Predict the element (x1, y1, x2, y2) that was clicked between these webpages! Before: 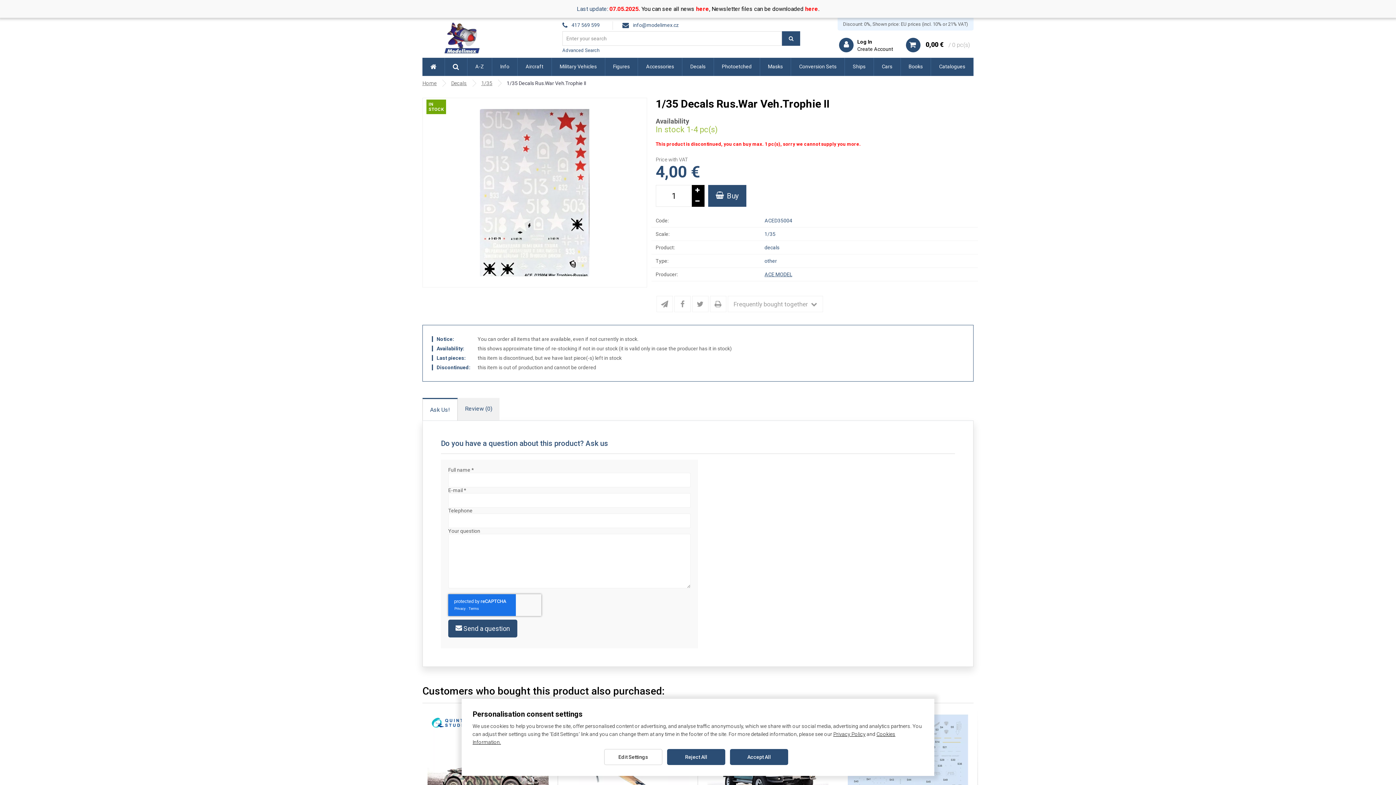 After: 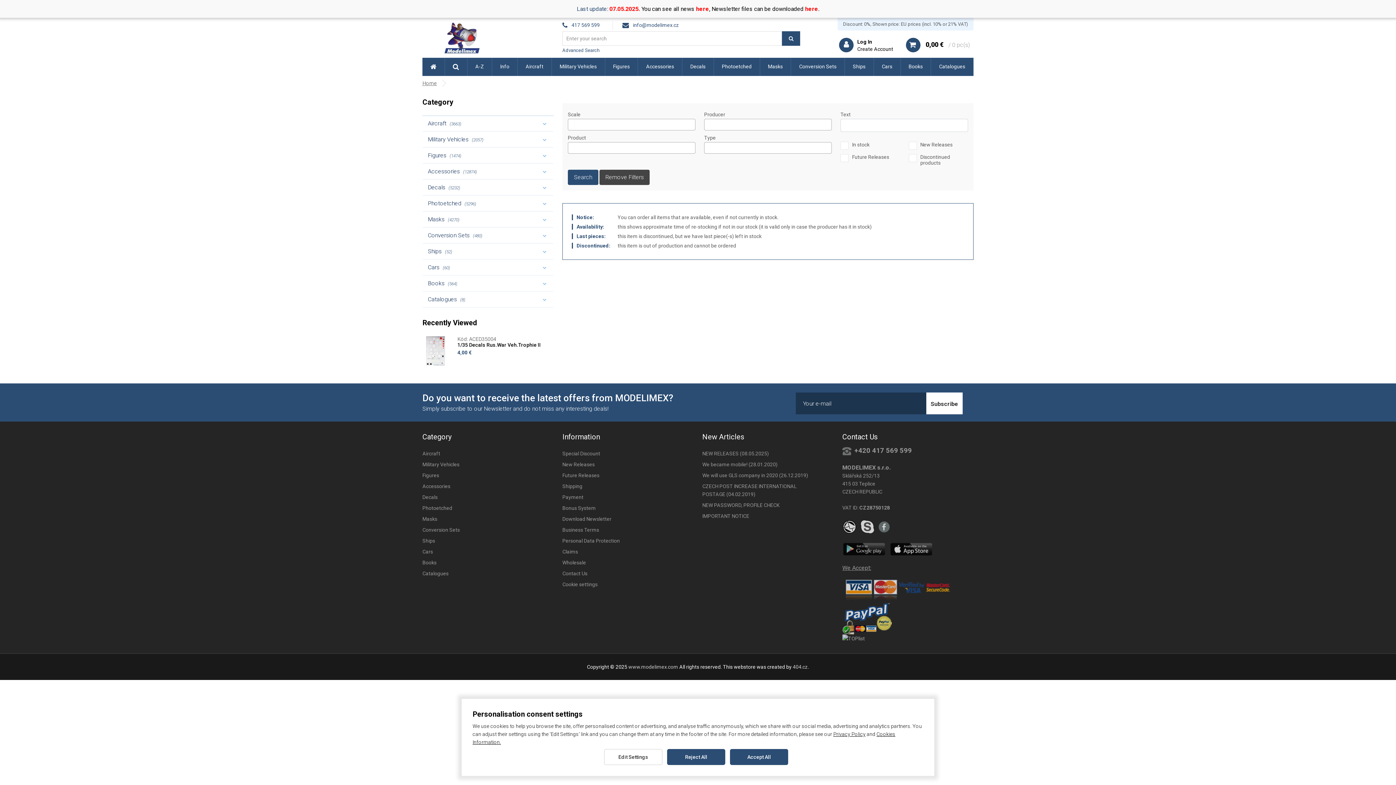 Action: bbox: (782, 31, 800, 45)